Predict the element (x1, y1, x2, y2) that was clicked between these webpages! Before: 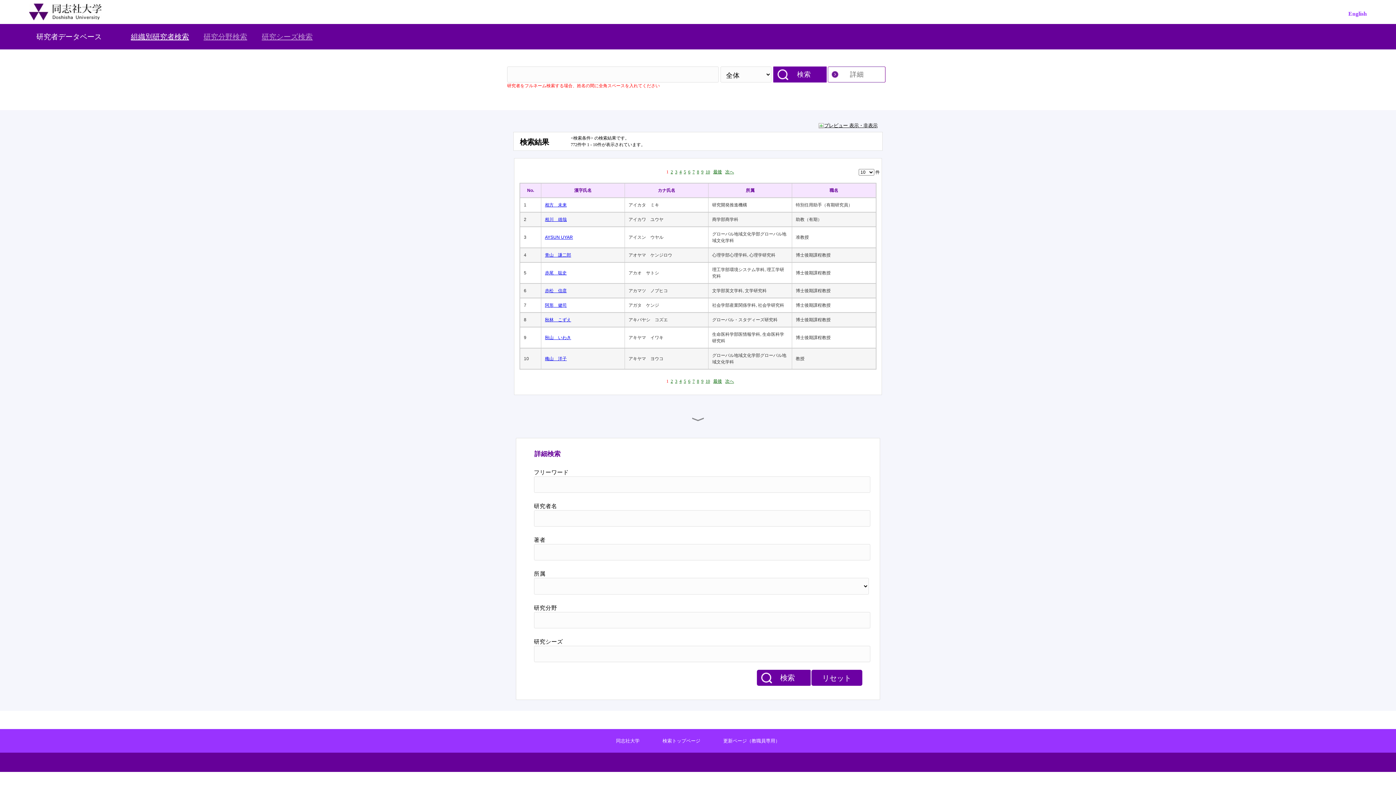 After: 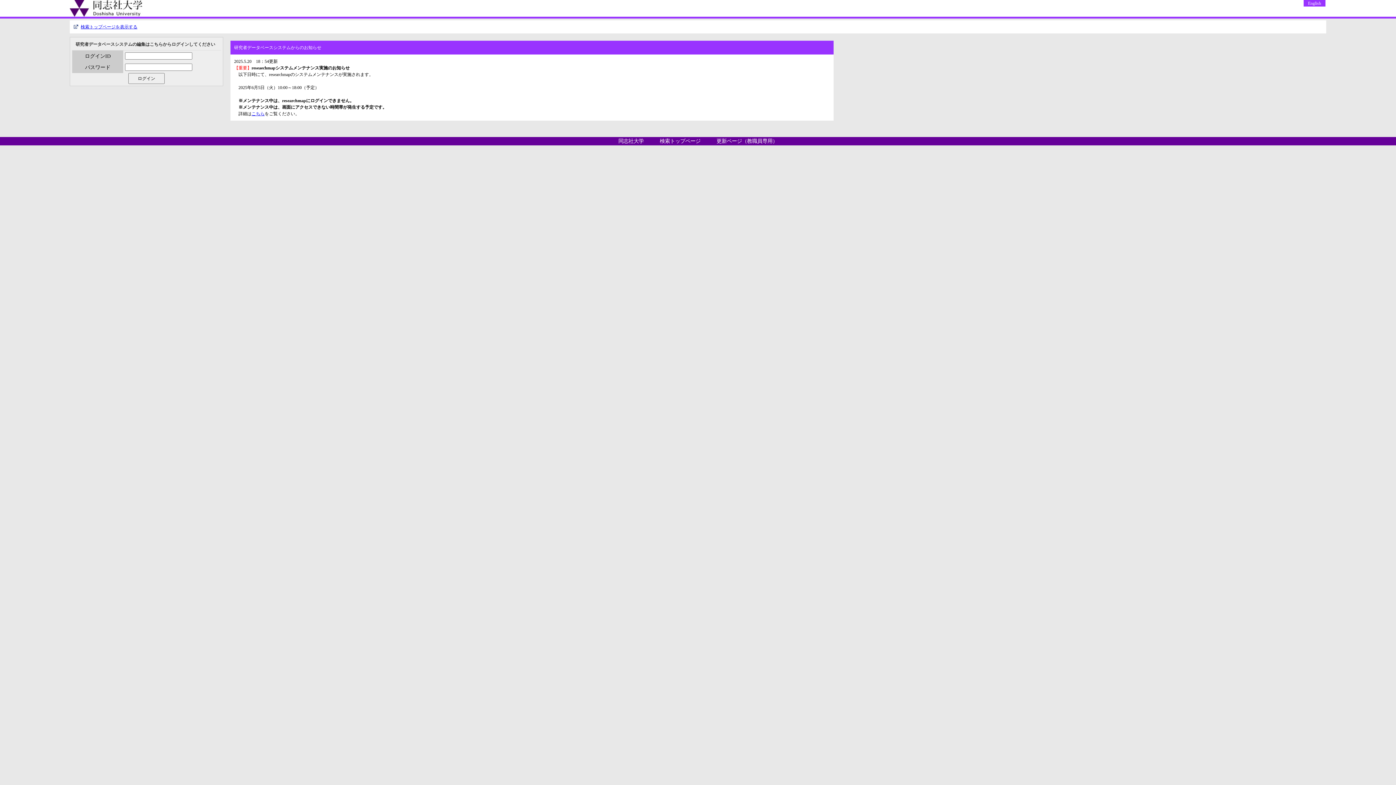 Action: label: 更新ページ（教職員専用） bbox: (723, 738, 780, 744)